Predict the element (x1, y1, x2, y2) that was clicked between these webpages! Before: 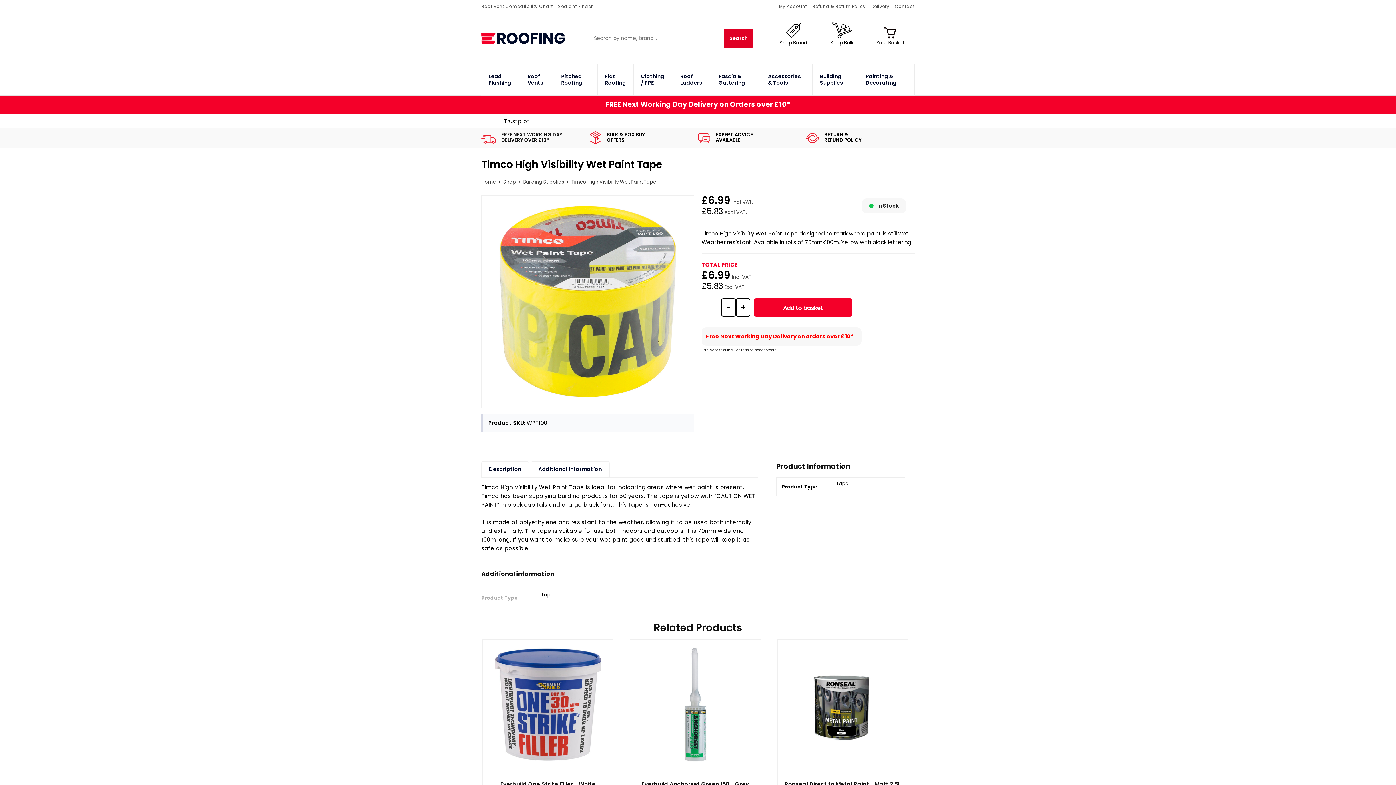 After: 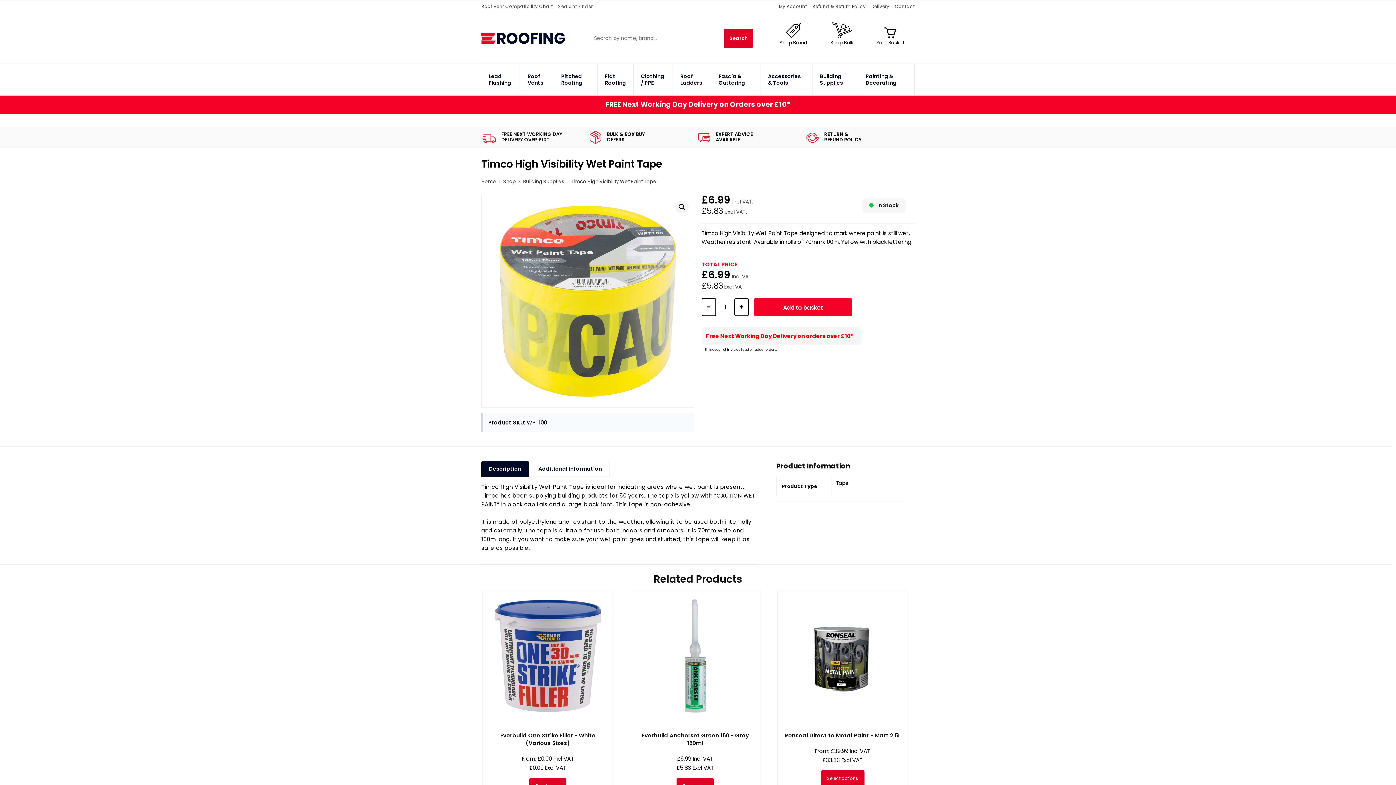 Action: label: Description bbox: (481, 461, 528, 477)